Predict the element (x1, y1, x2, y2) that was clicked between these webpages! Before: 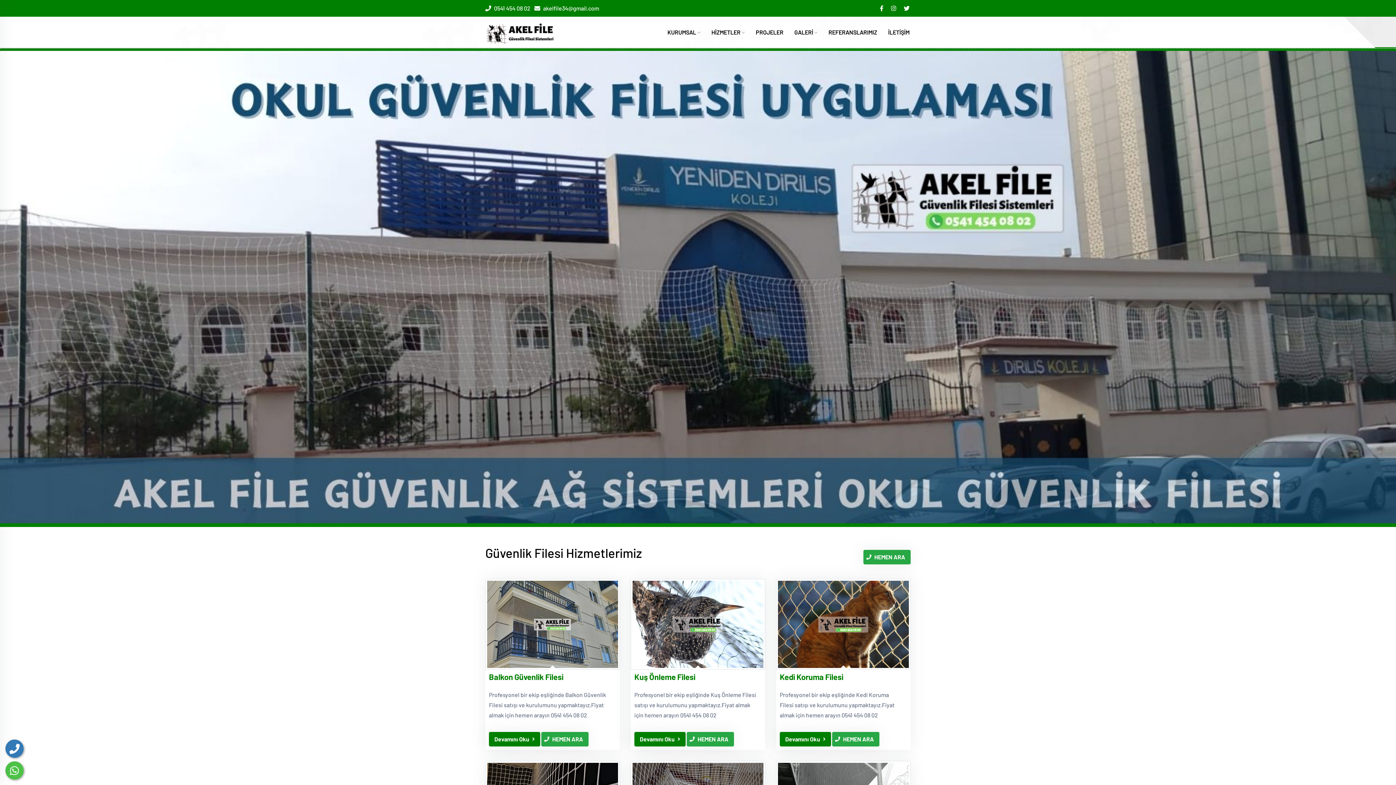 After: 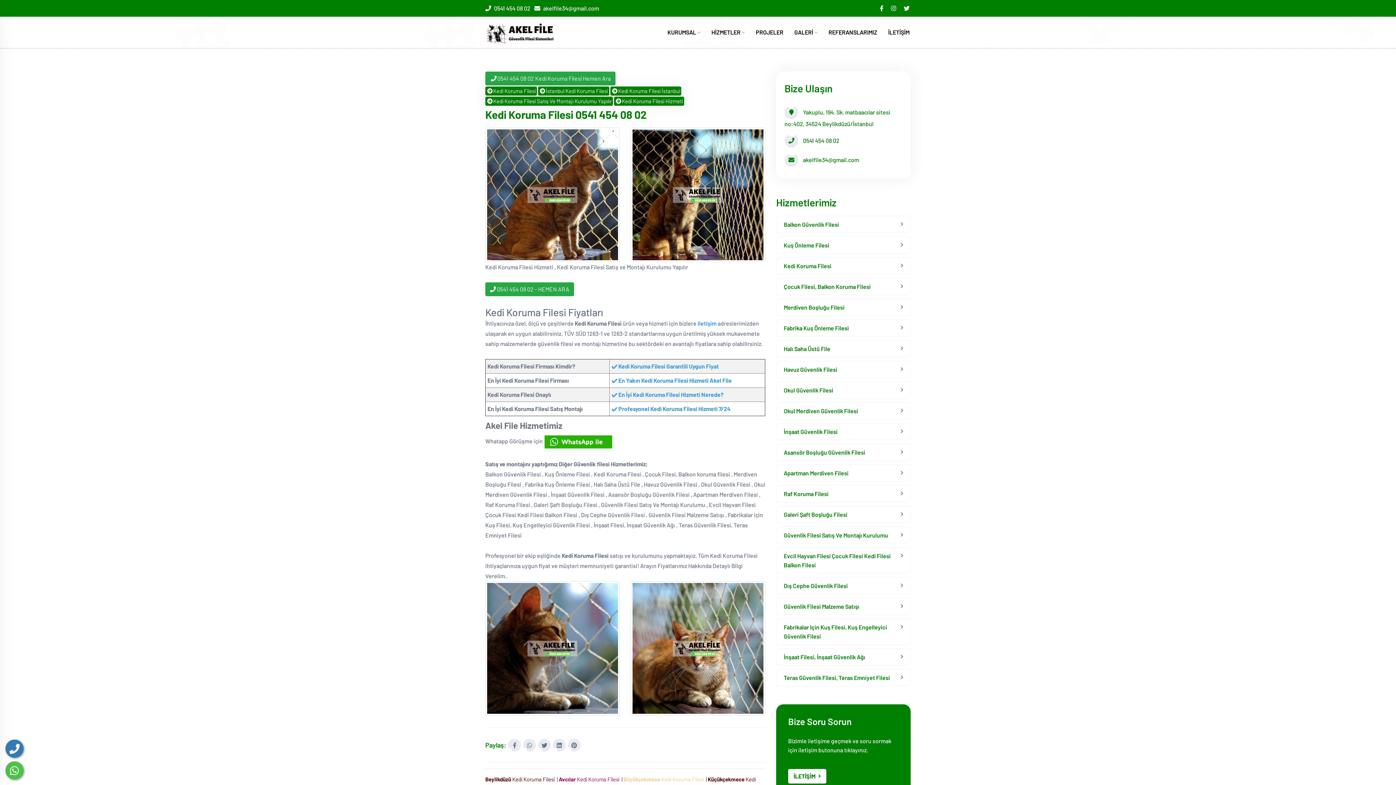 Action: bbox: (780, 672, 901, 682) label: Kedi Koruma Filesi